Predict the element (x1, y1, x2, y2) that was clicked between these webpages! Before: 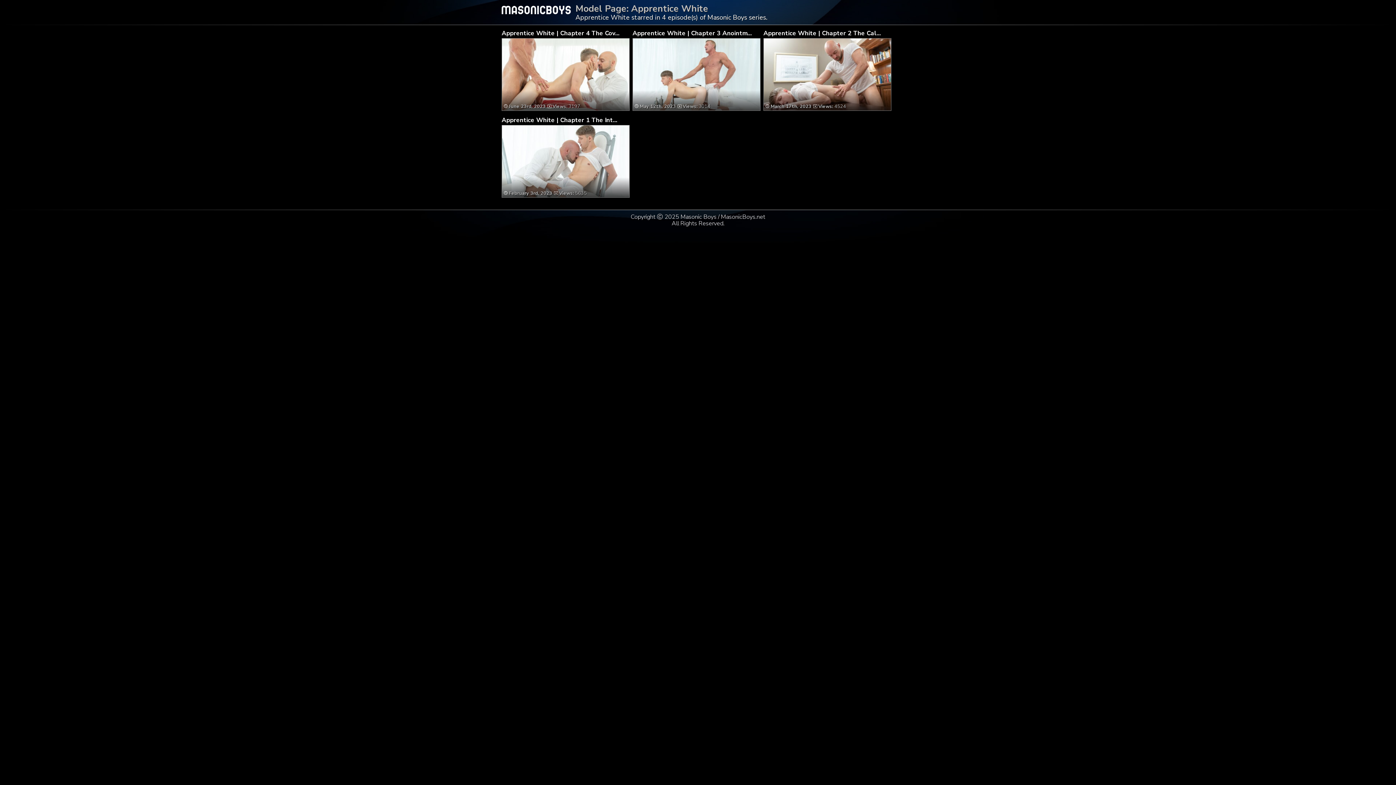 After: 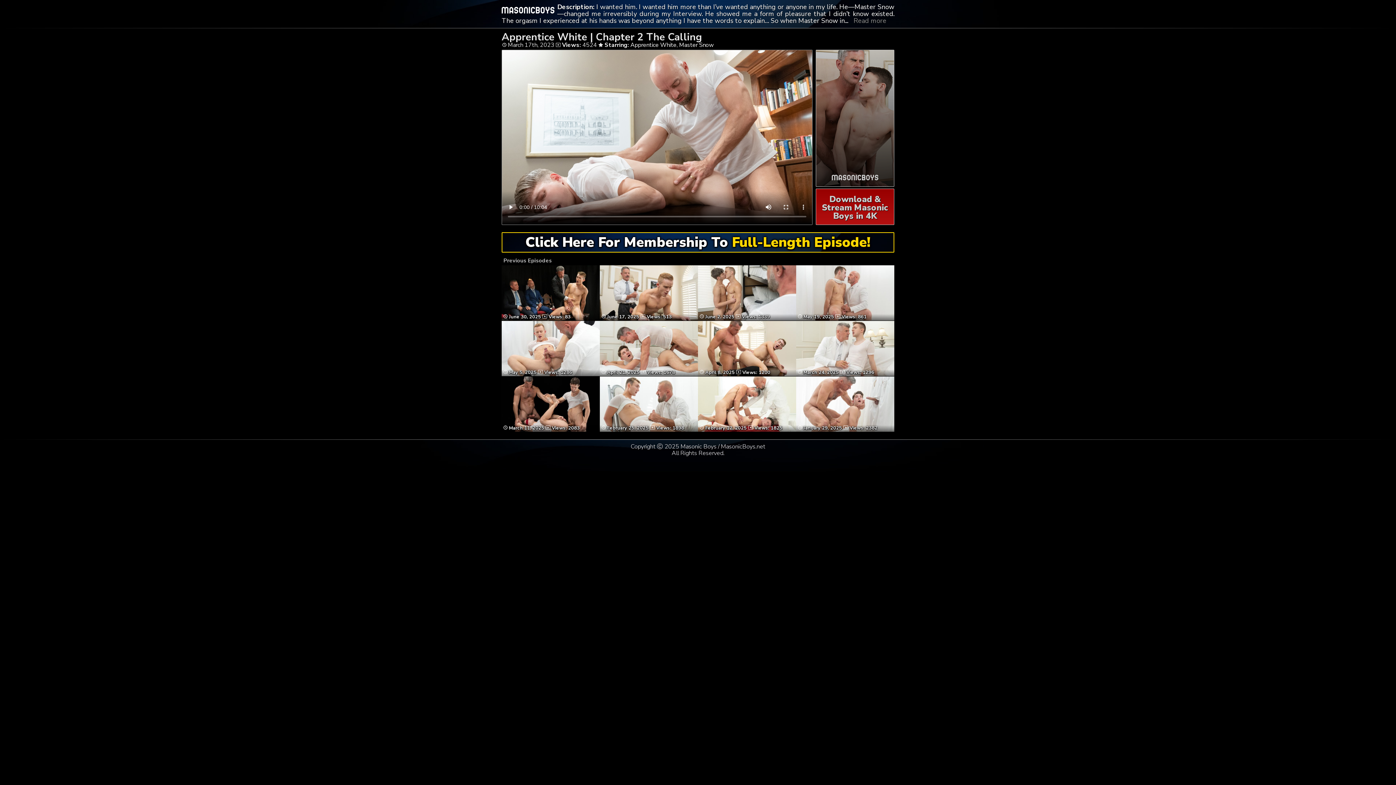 Action: bbox: (763, 29, 881, 37) label: Apprentice White | Chapter 2 The Cal...